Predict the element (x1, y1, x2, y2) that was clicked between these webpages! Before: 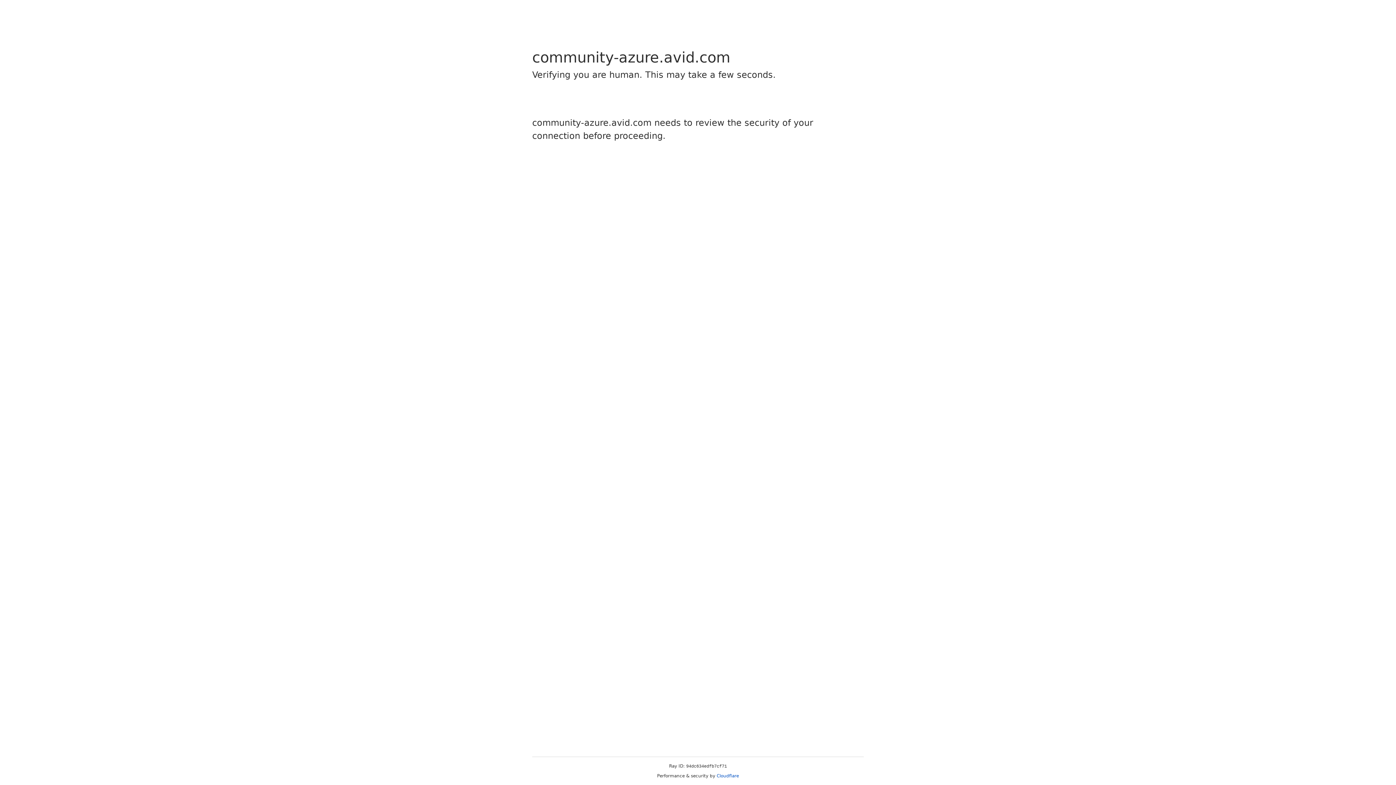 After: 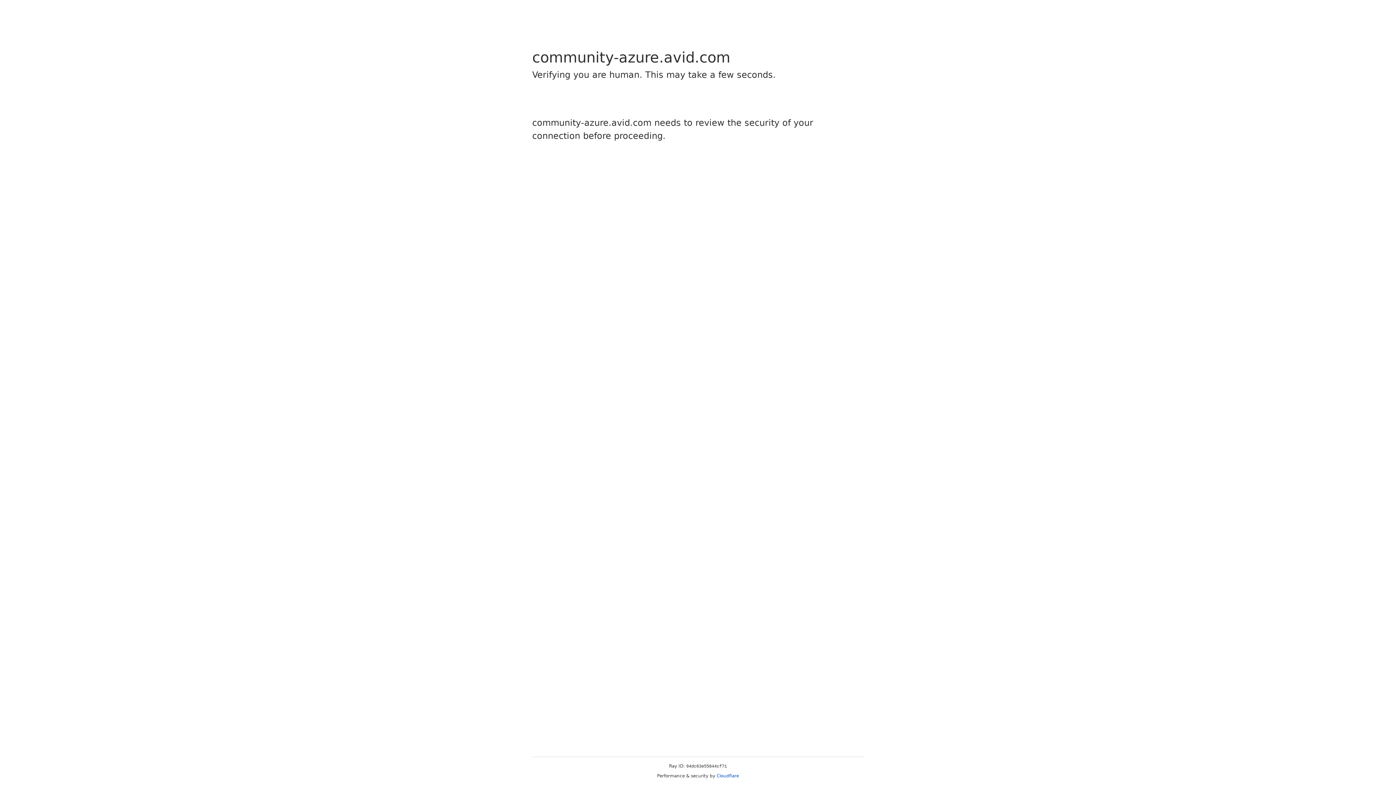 Action: bbox: (716, 773, 739, 778) label: Cloudflare